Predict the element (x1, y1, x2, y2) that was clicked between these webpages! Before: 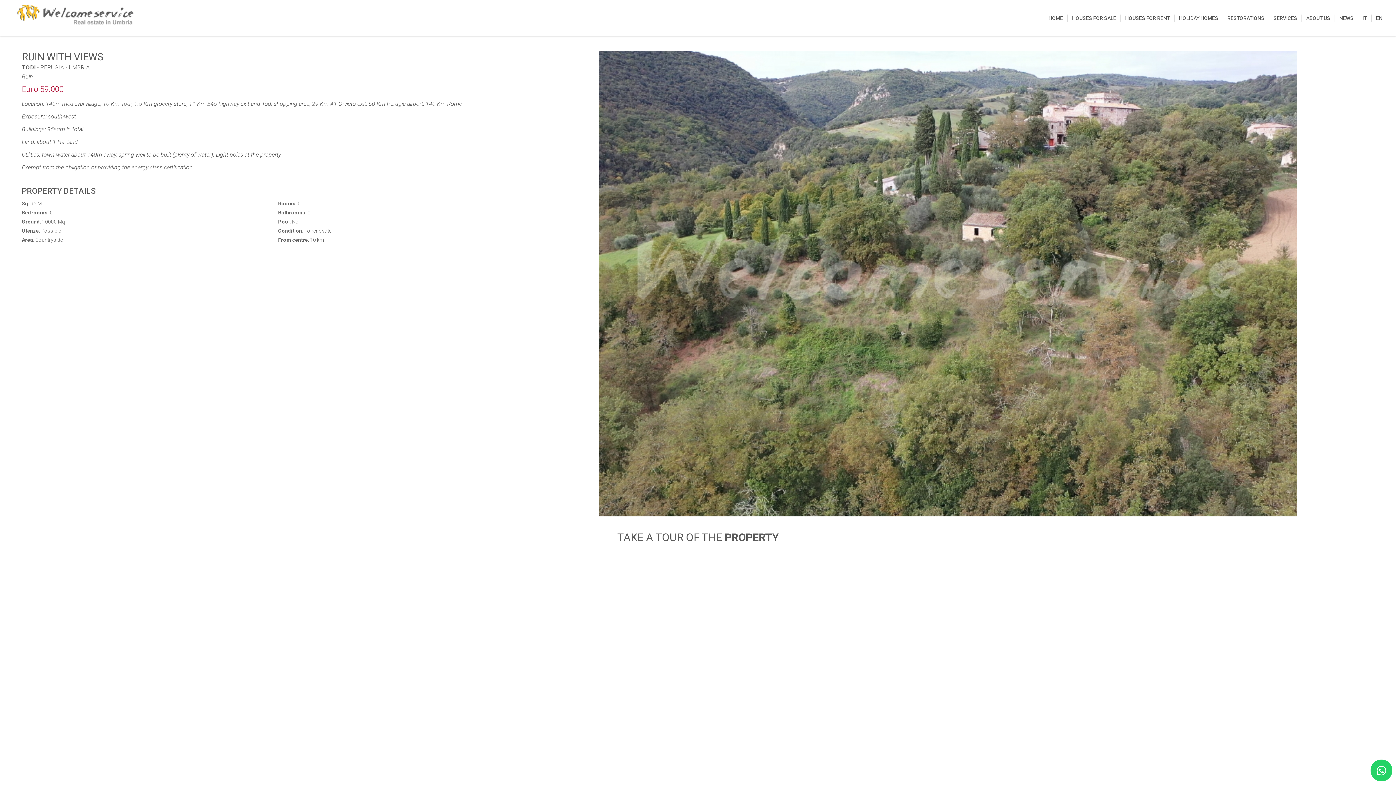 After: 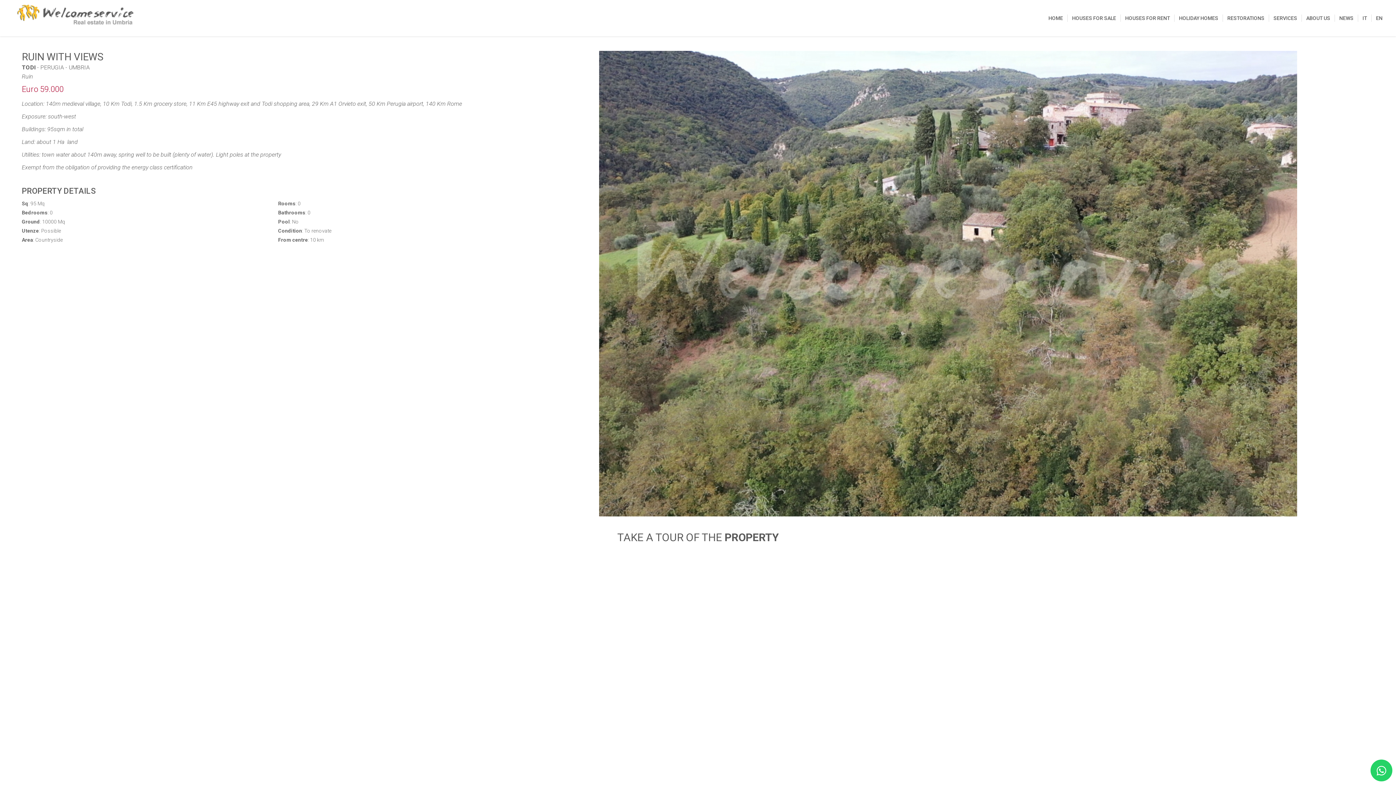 Action: bbox: (1370, 760, 1392, 781)